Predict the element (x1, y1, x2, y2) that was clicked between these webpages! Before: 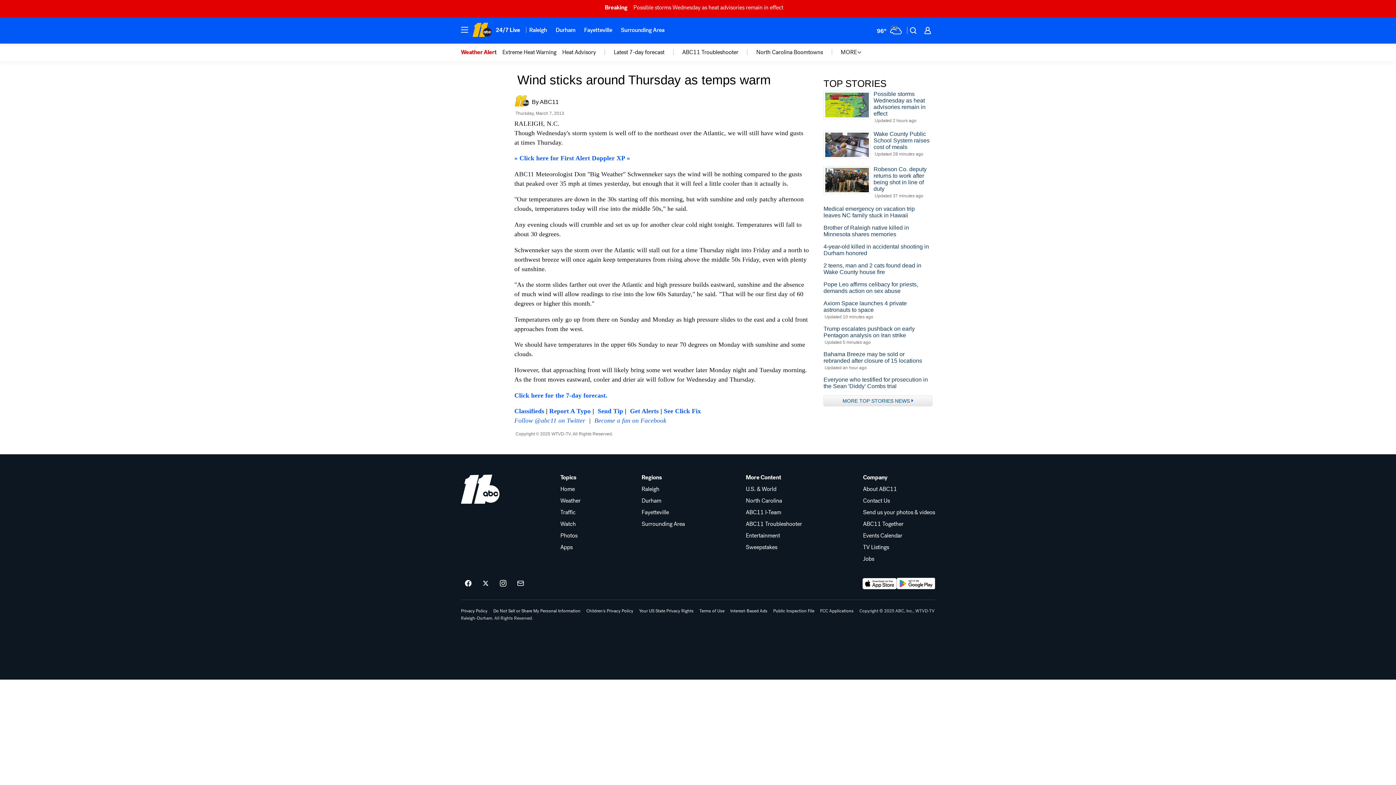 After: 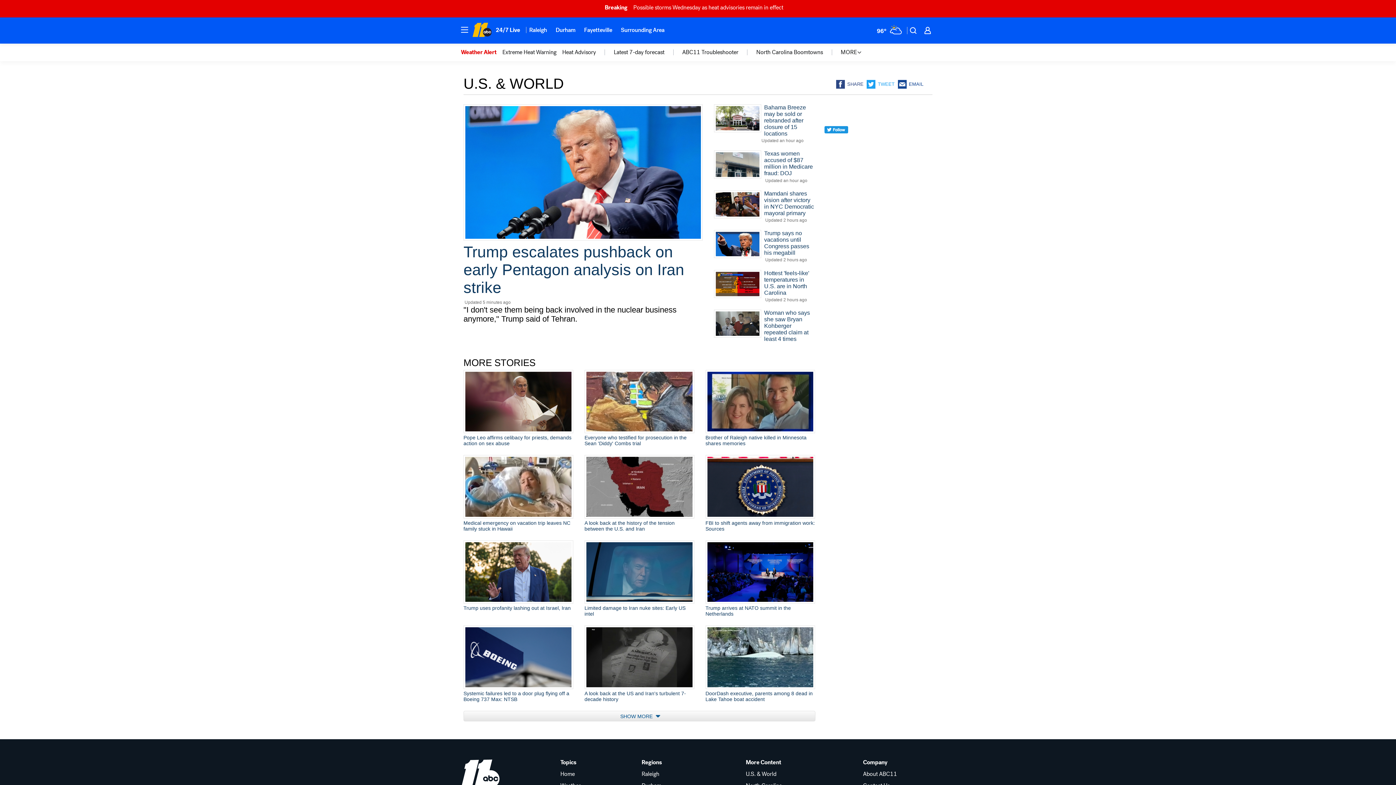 Action: label: U.S. & World bbox: (746, 486, 802, 492)